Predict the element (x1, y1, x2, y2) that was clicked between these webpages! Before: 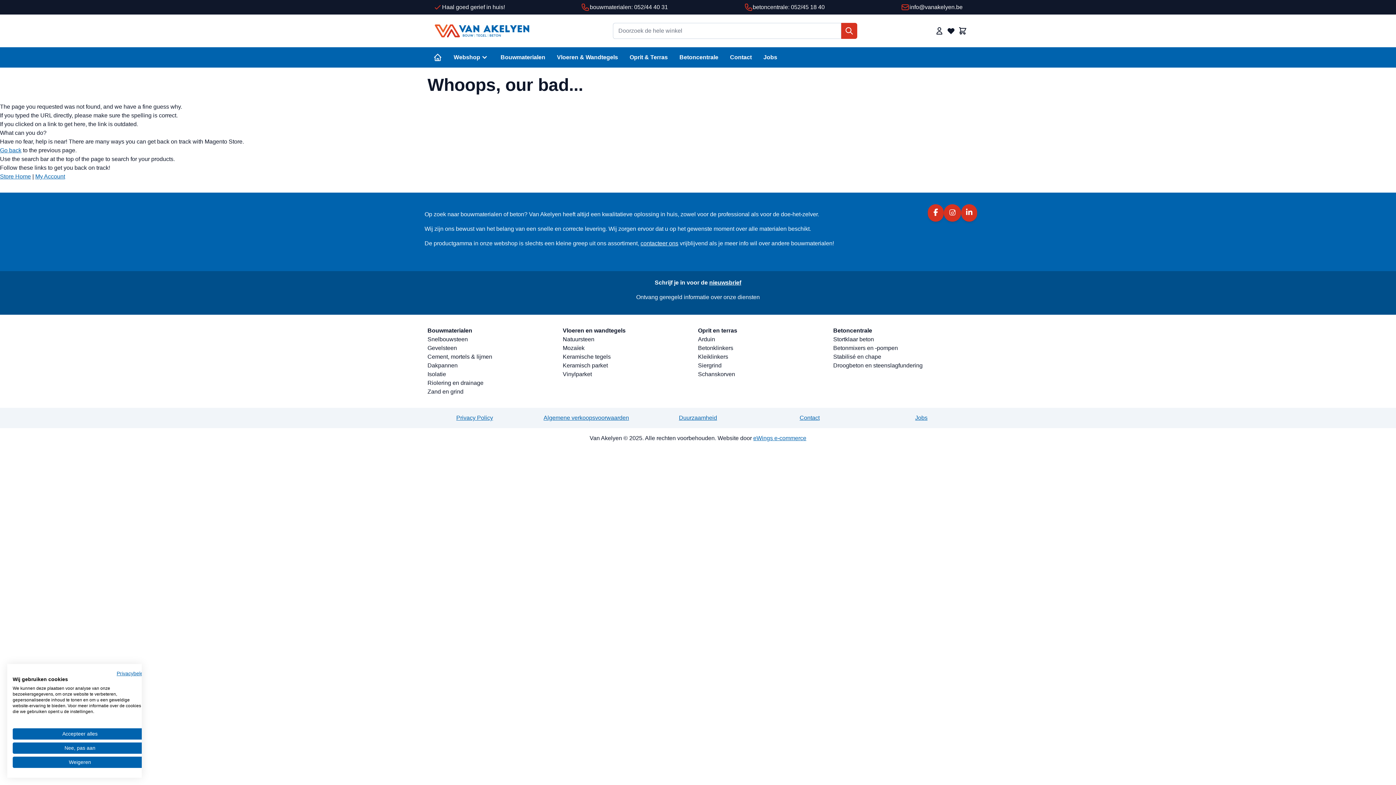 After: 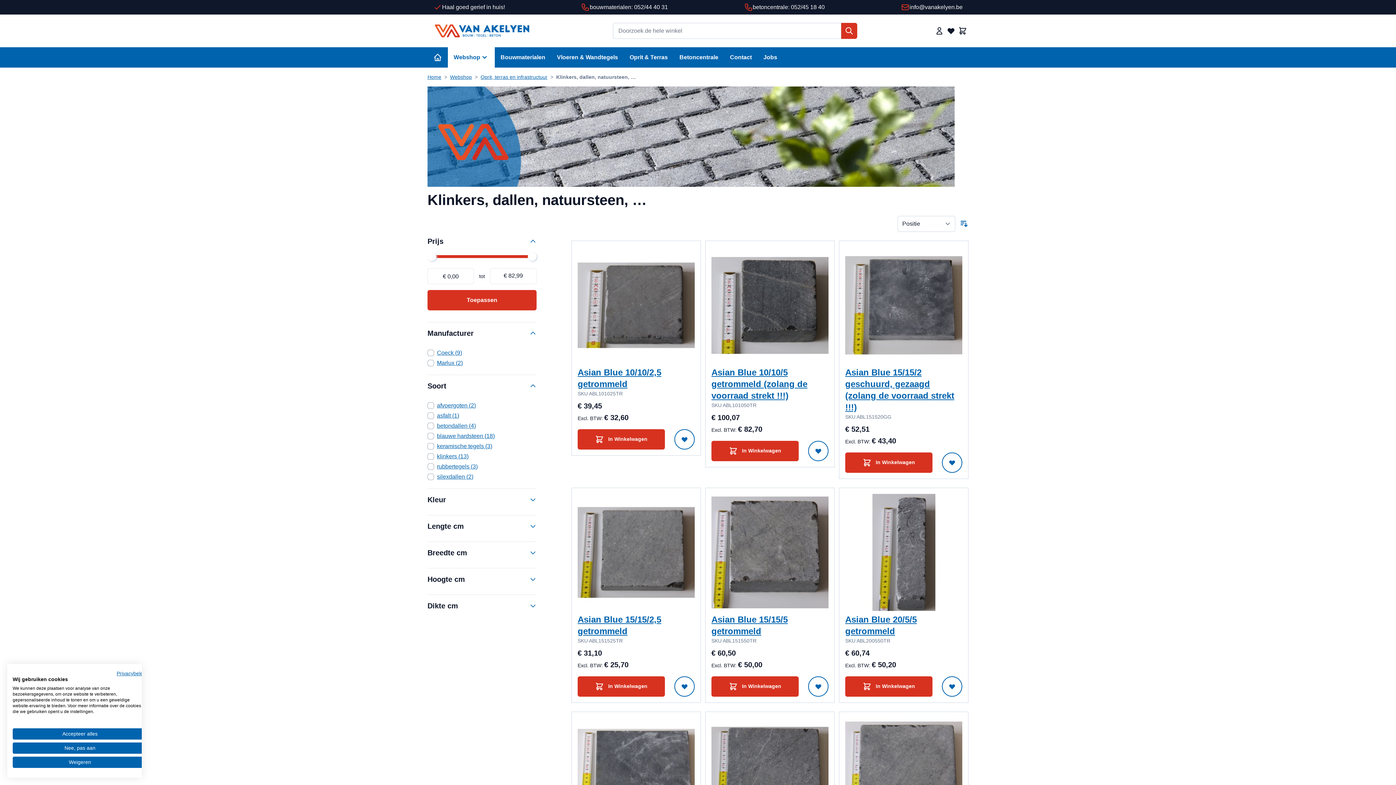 Action: label: Kleiklinkers bbox: (698, 353, 728, 360)